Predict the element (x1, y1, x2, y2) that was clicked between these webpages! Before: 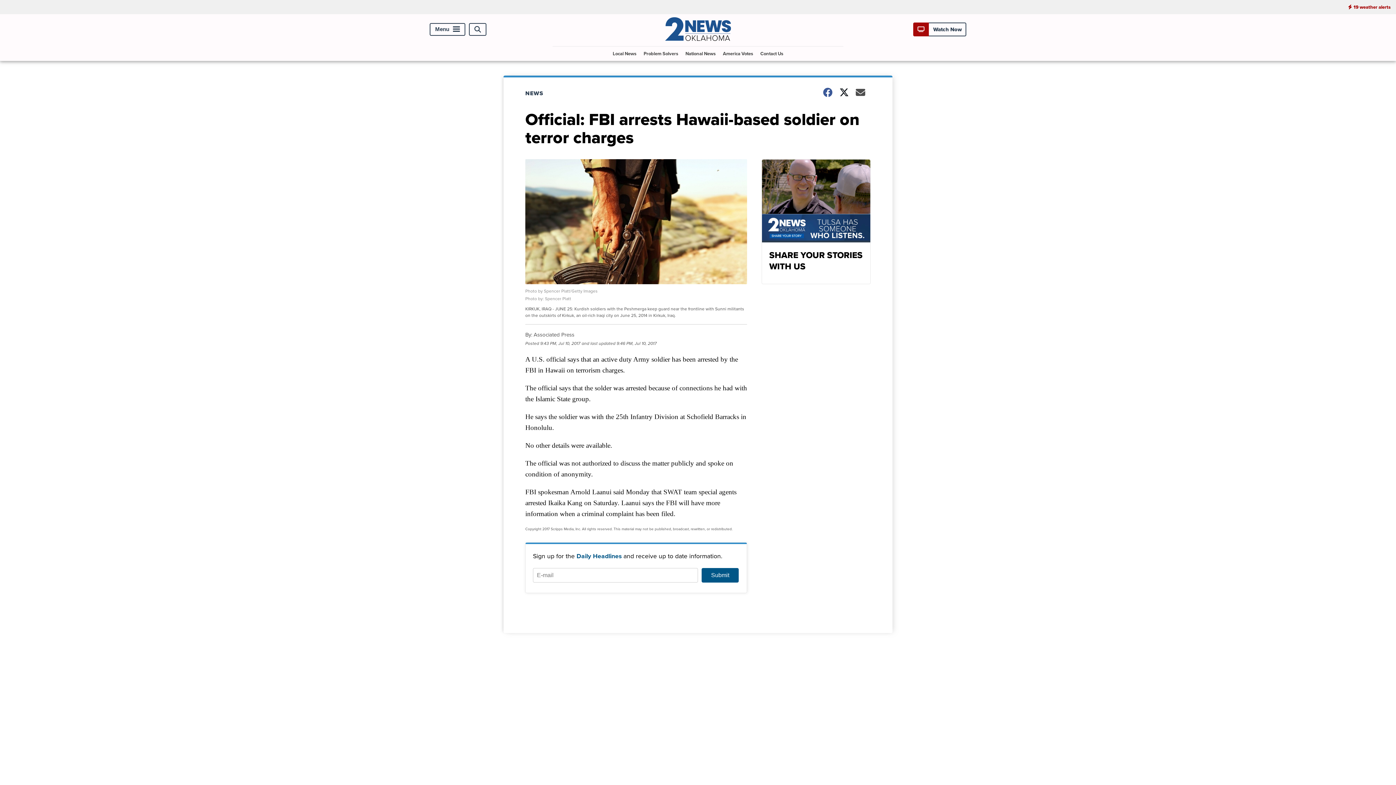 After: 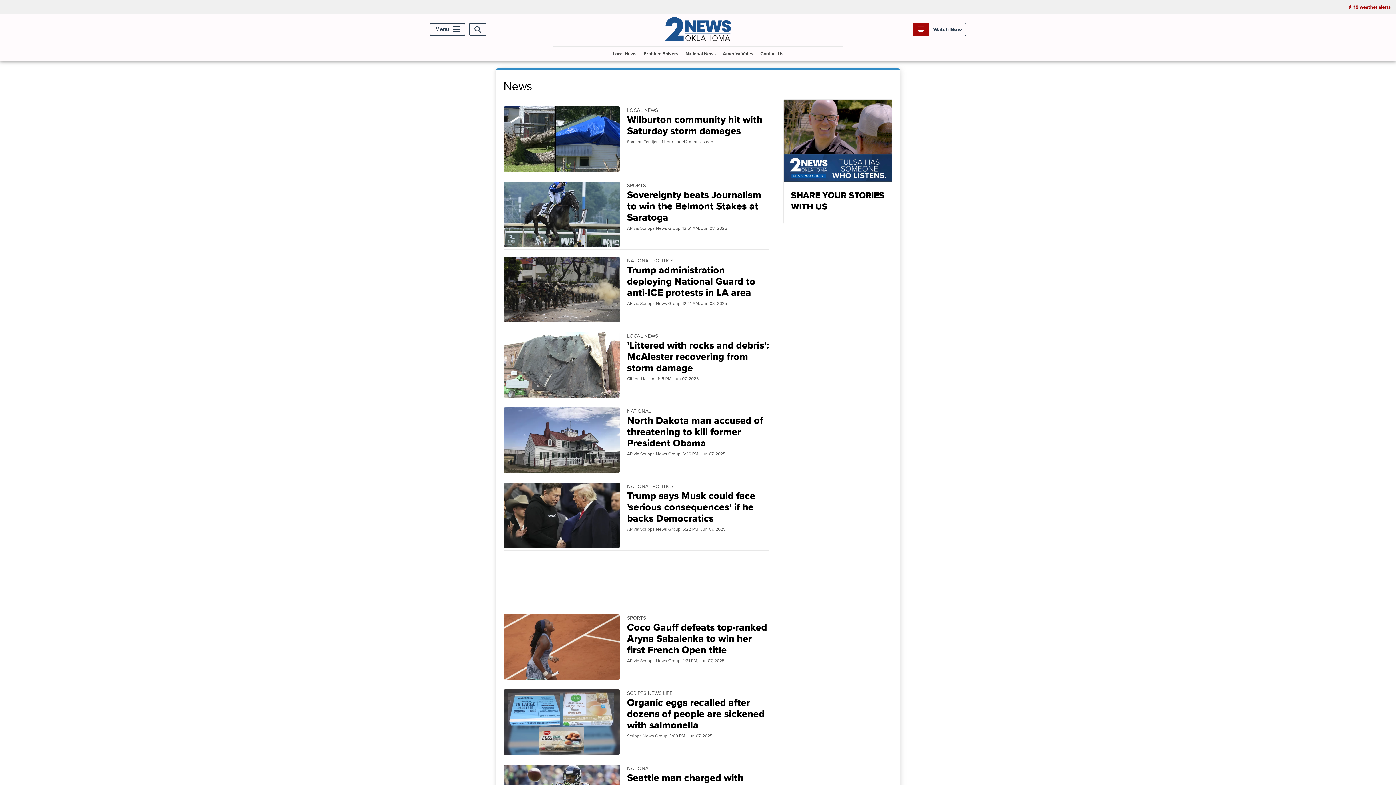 Action: bbox: (525, 89, 552, 97) label: NEWS